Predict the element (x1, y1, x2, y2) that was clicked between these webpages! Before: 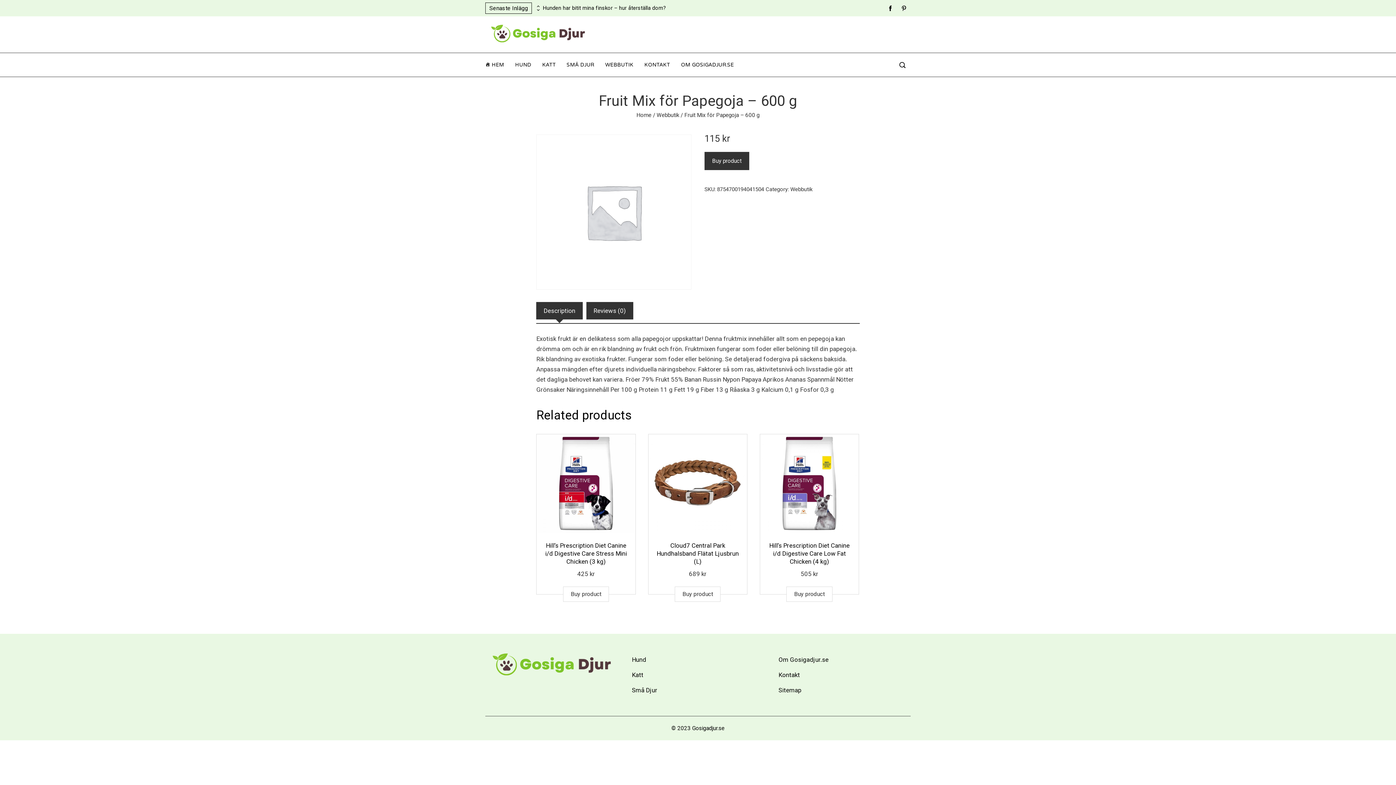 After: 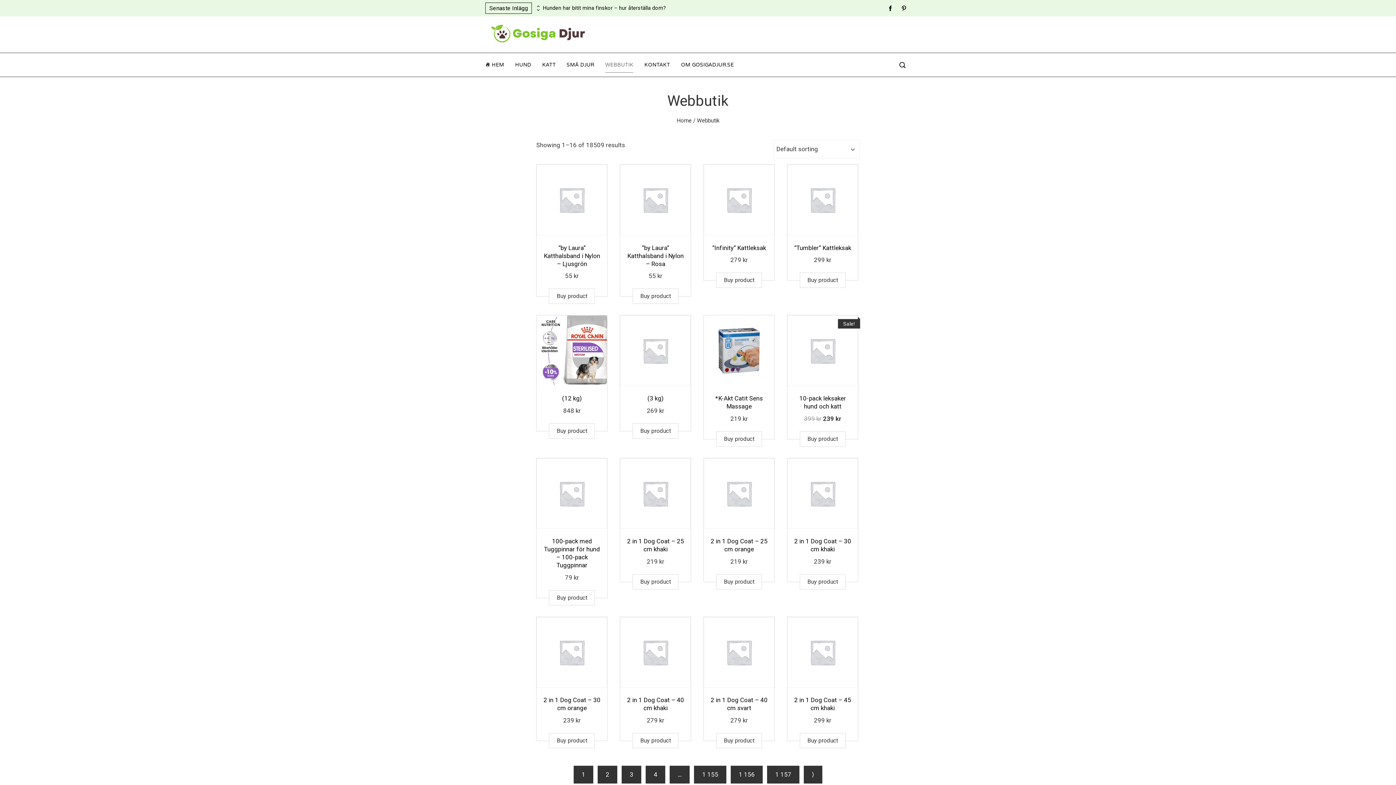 Action: bbox: (790, 186, 812, 192) label: Webbutik